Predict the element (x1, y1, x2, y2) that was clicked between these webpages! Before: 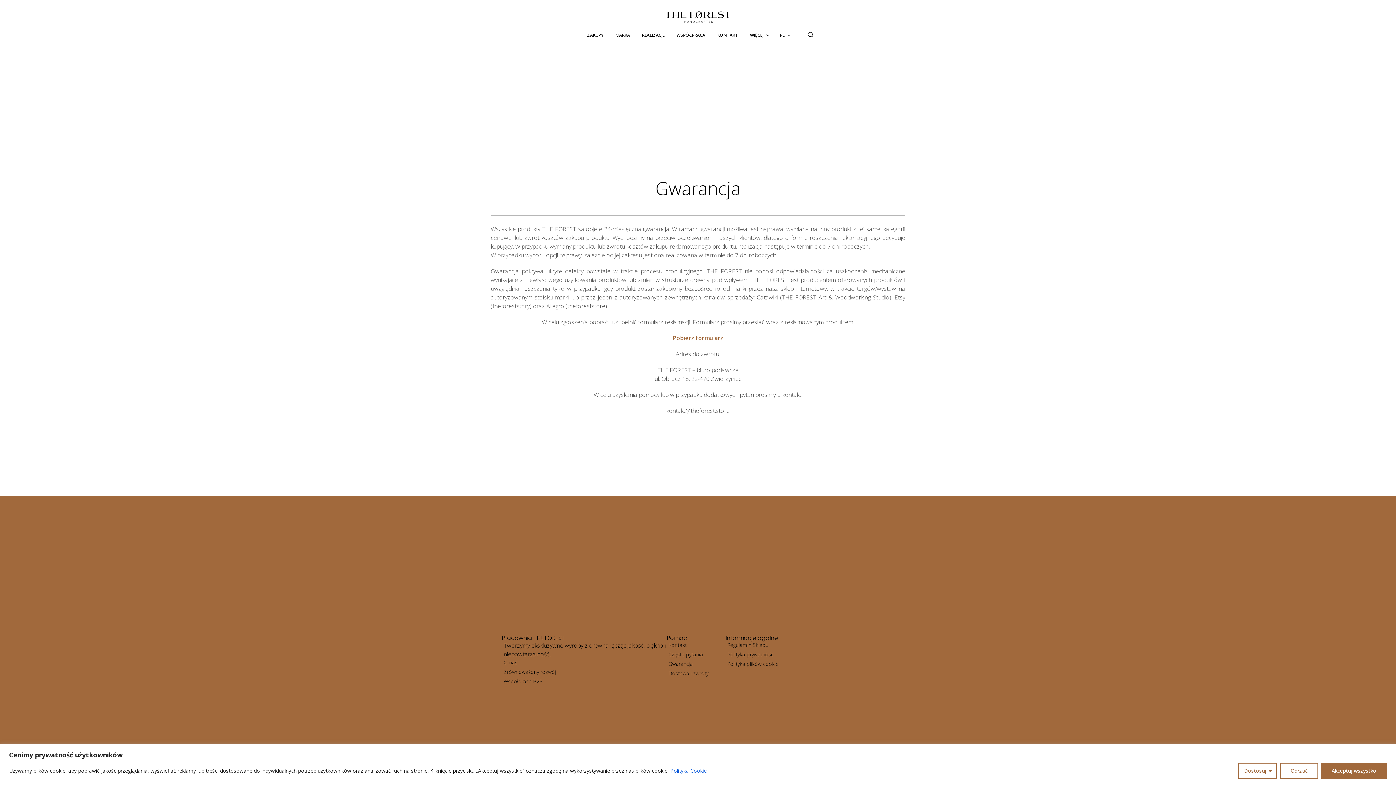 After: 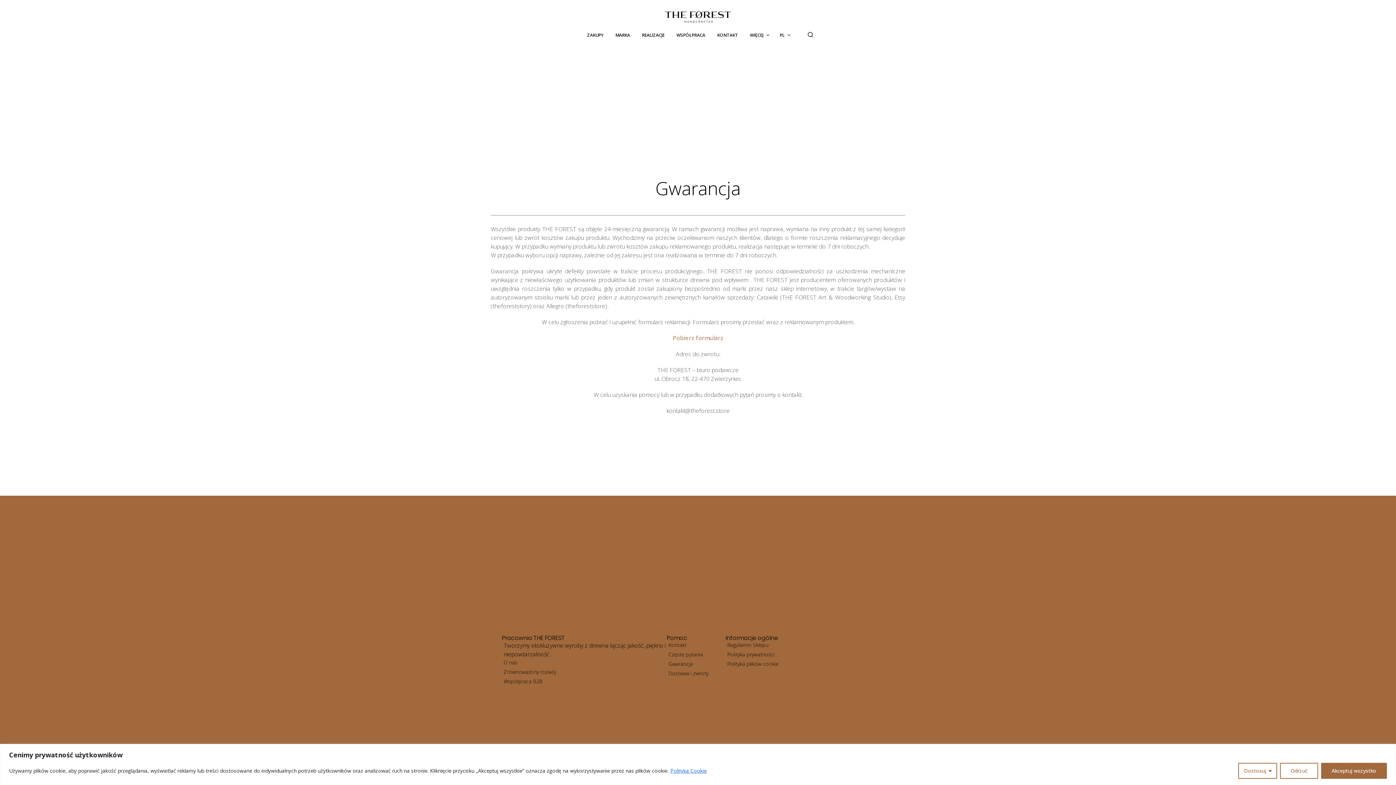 Action: label: Pobierz formularz bbox: (672, 334, 723, 342)